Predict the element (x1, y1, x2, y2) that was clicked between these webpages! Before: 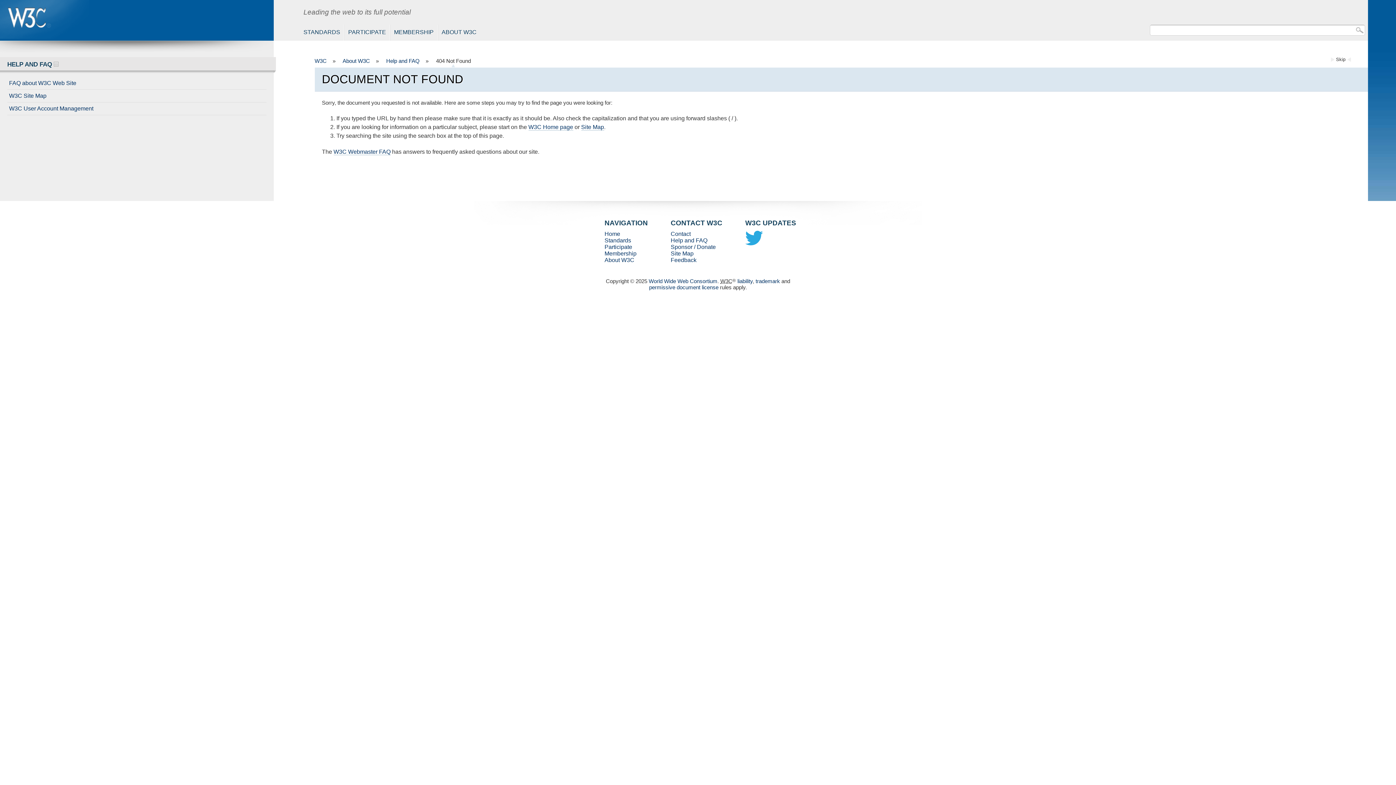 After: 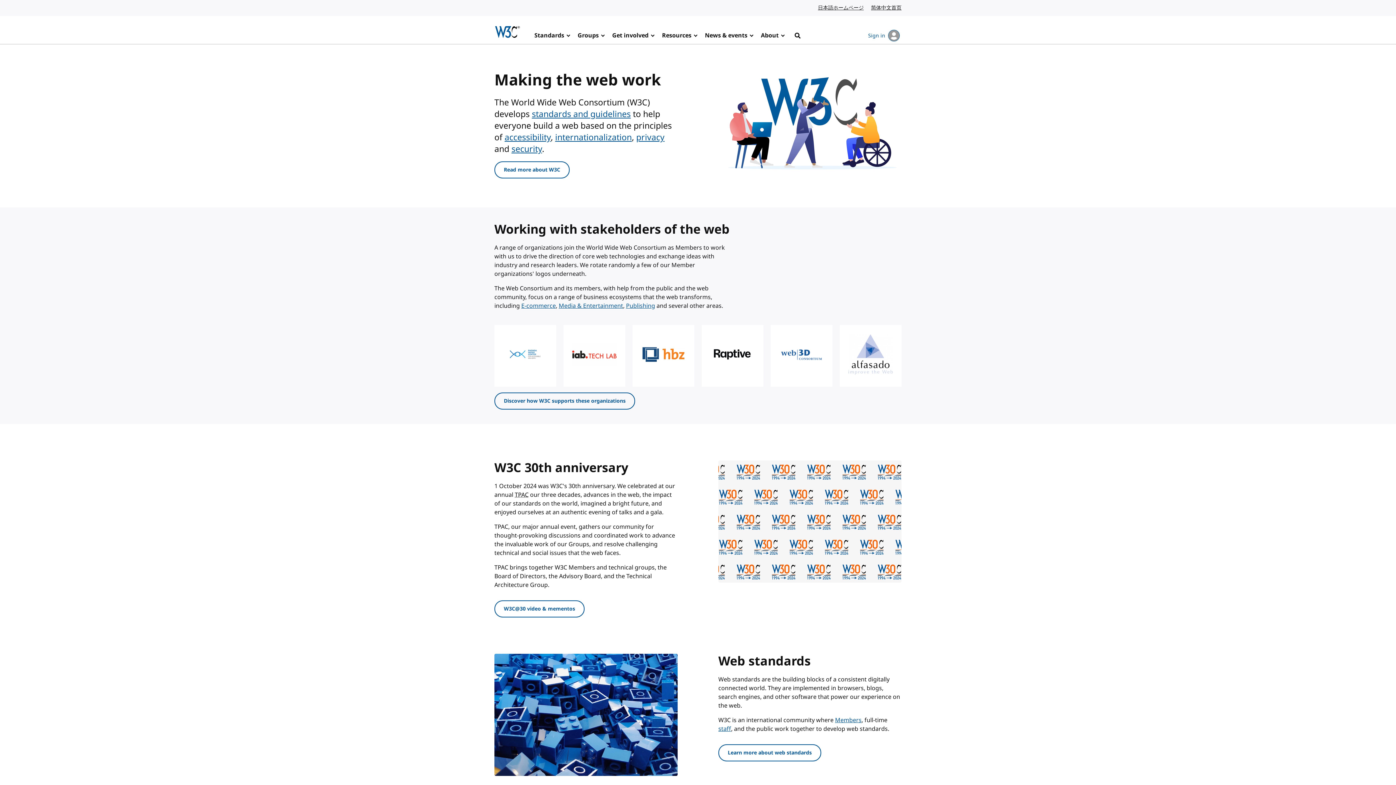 Action: bbox: (604, 231, 620, 237) label: Home